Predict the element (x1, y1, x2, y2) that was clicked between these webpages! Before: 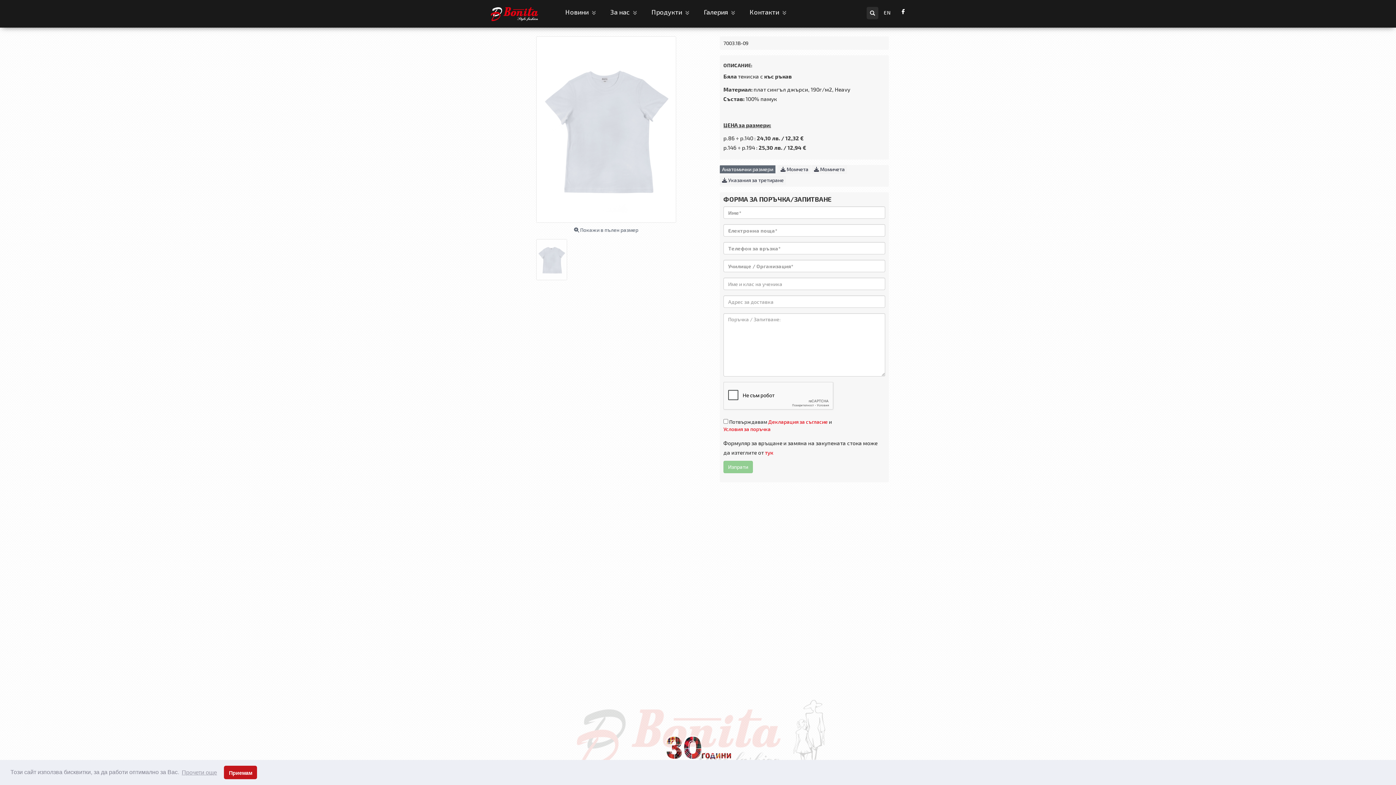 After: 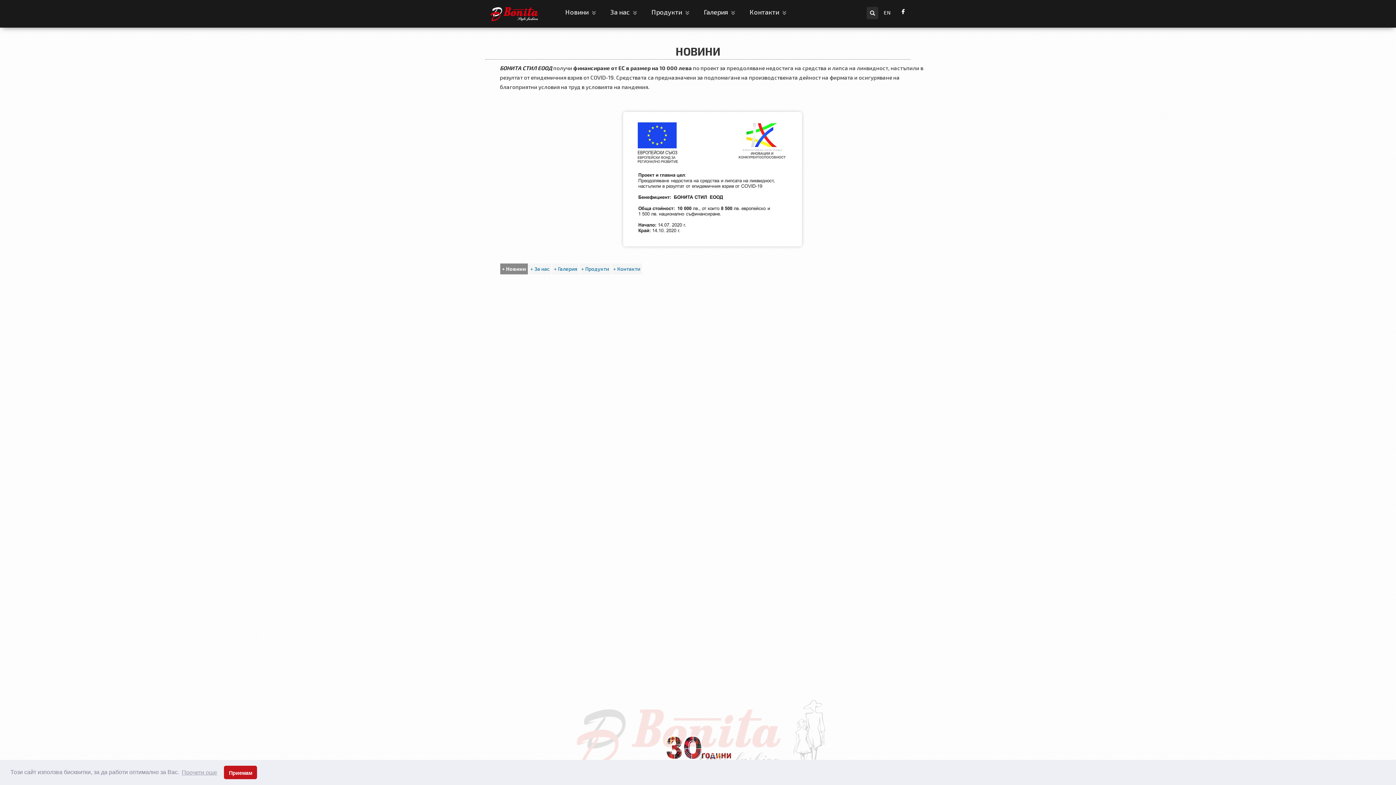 Action: bbox: (565, 3, 596, 20) label: Новини 